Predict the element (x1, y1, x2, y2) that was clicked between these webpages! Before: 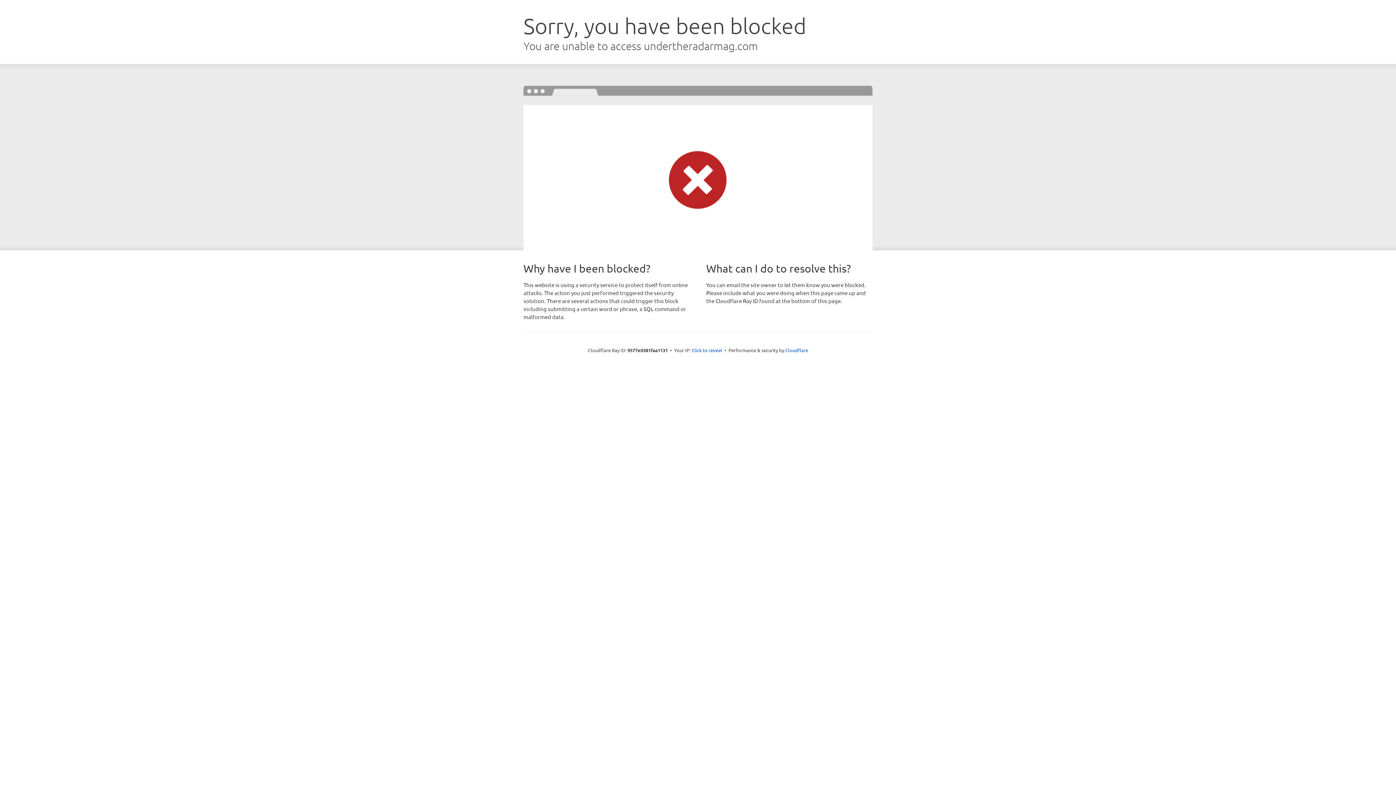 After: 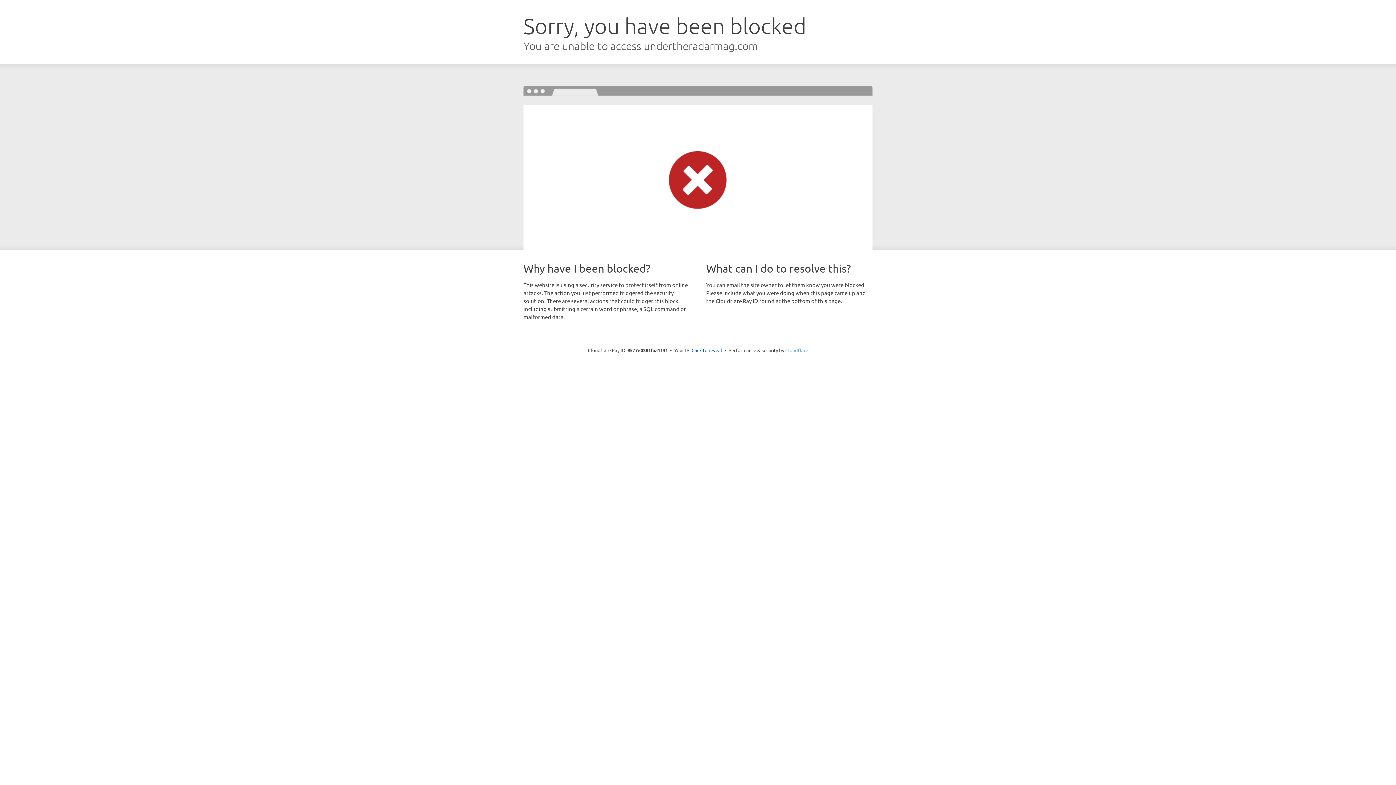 Action: label: Cloudflare bbox: (785, 347, 808, 353)